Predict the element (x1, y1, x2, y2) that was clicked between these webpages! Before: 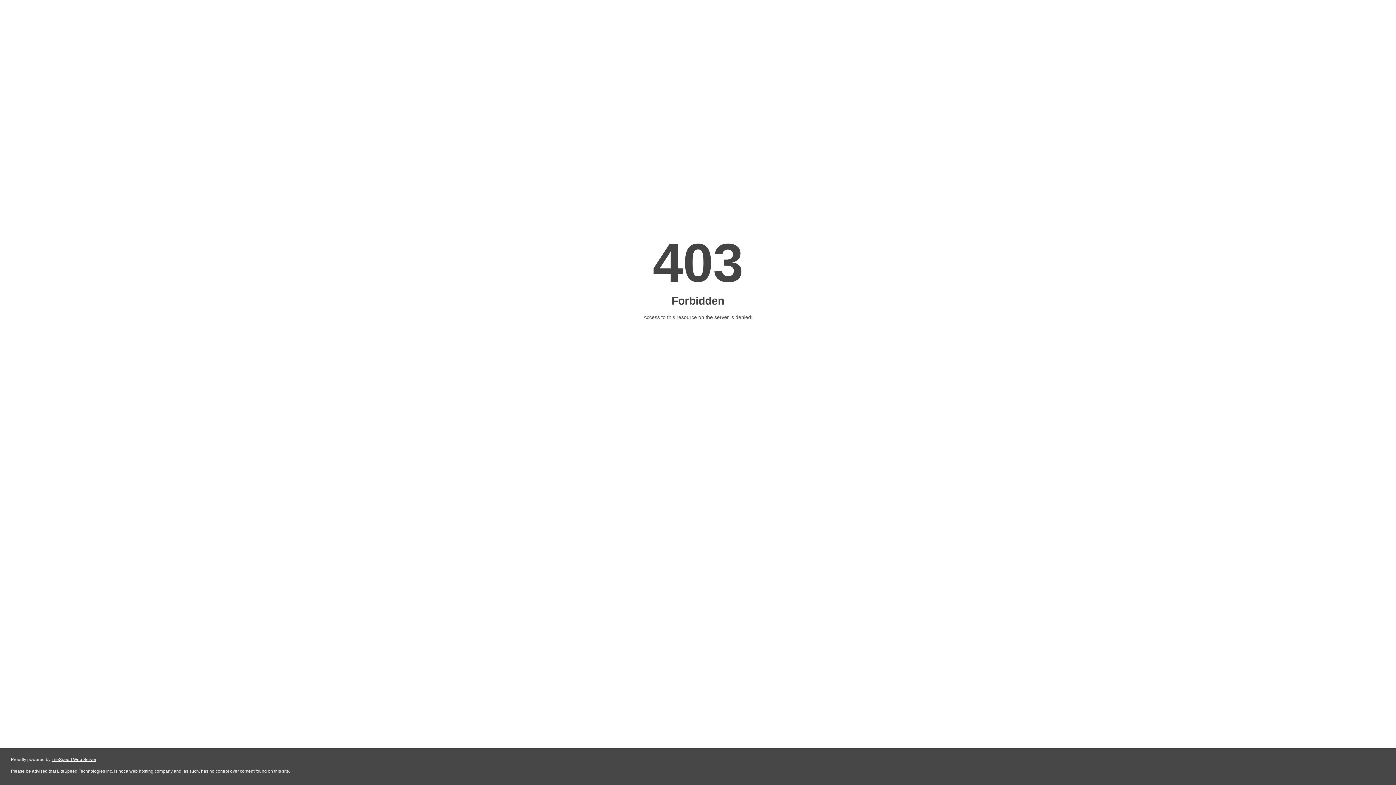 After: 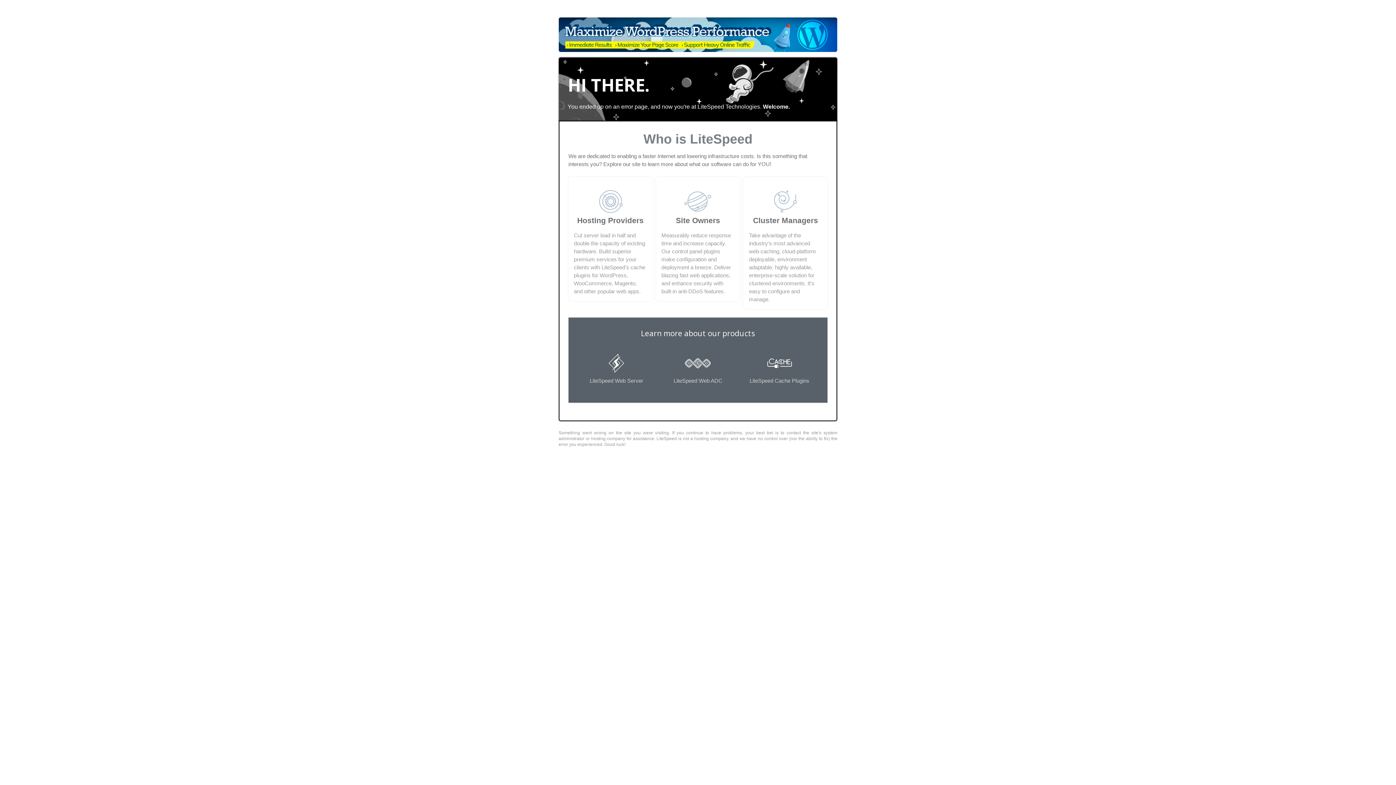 Action: bbox: (51, 757, 96, 762) label: LiteSpeed Web Server